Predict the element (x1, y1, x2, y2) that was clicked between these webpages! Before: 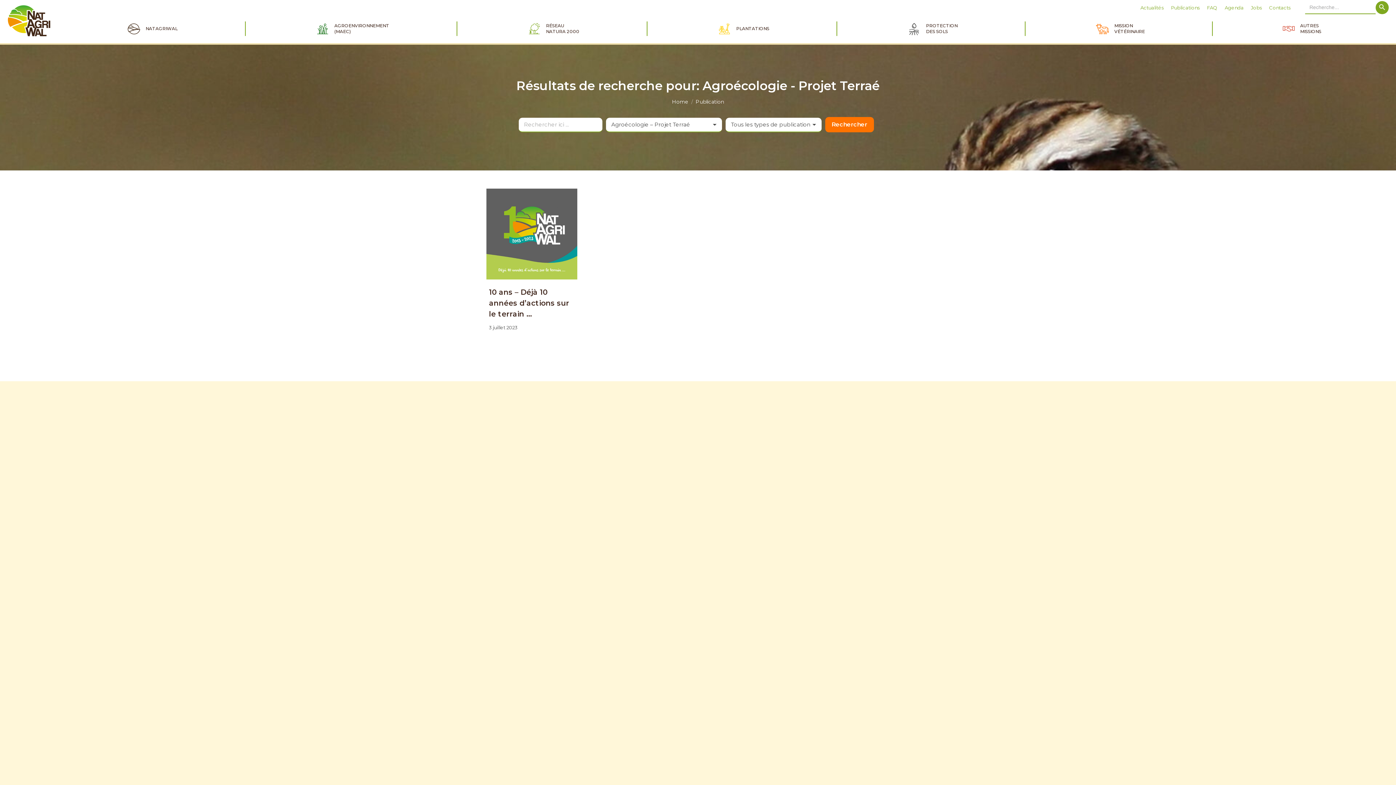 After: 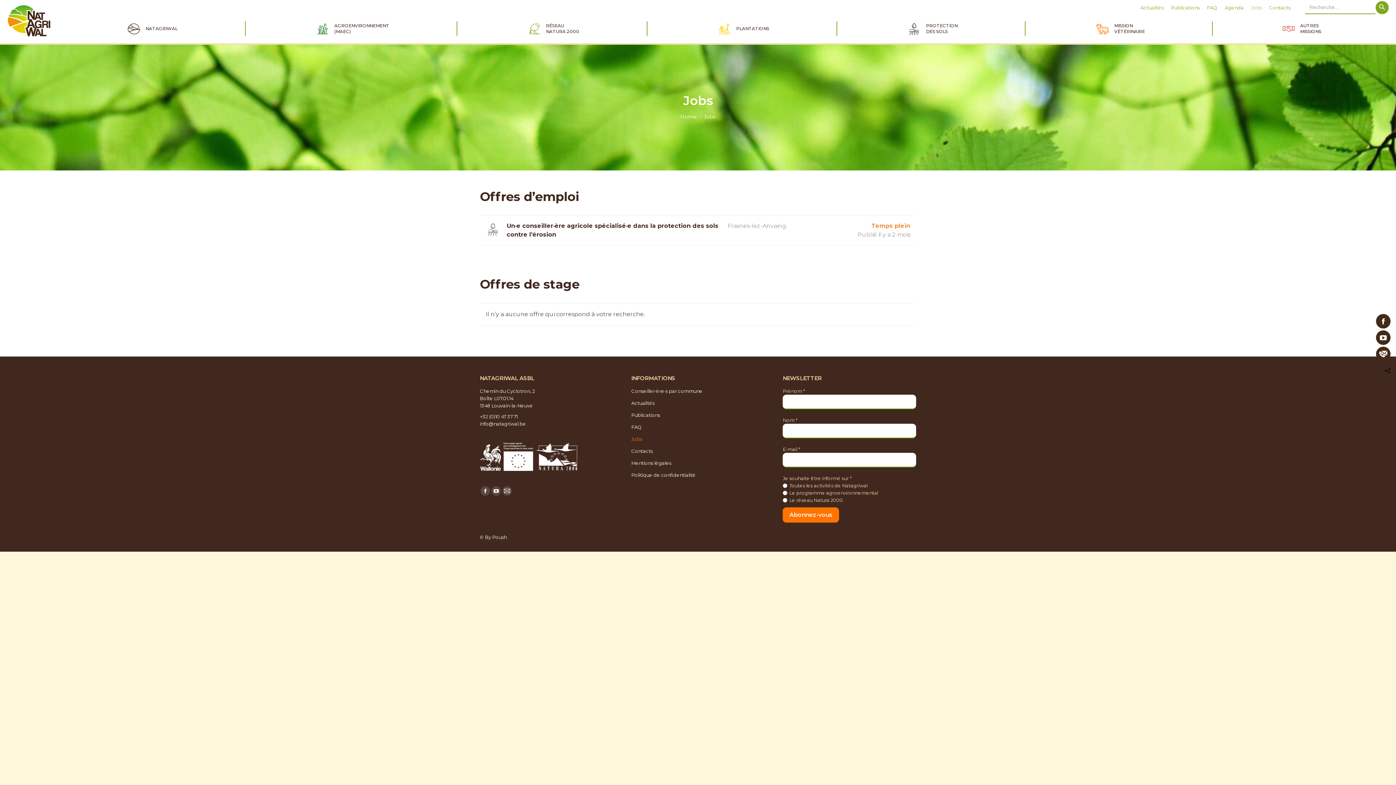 Action: label: Jobs bbox: (1251, 4, 1262, 11)